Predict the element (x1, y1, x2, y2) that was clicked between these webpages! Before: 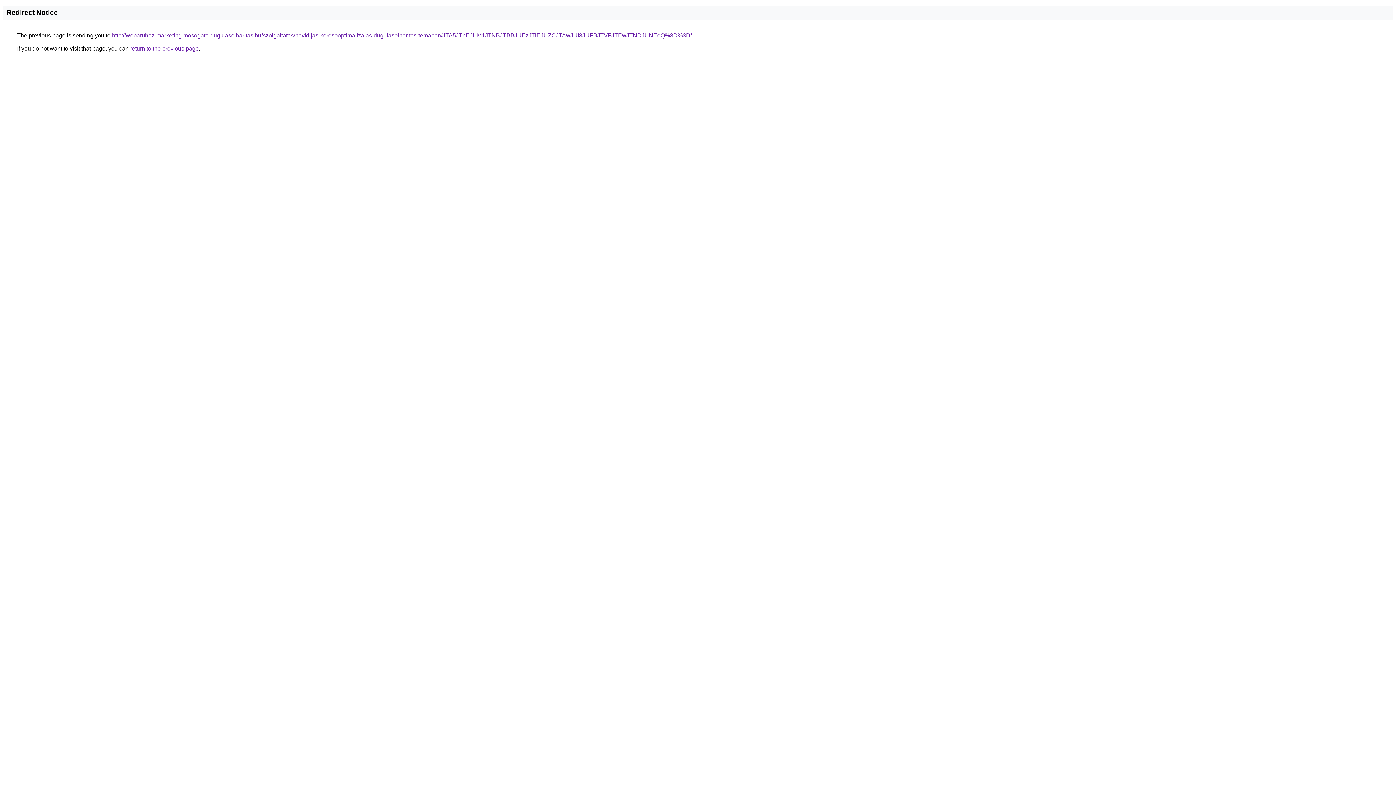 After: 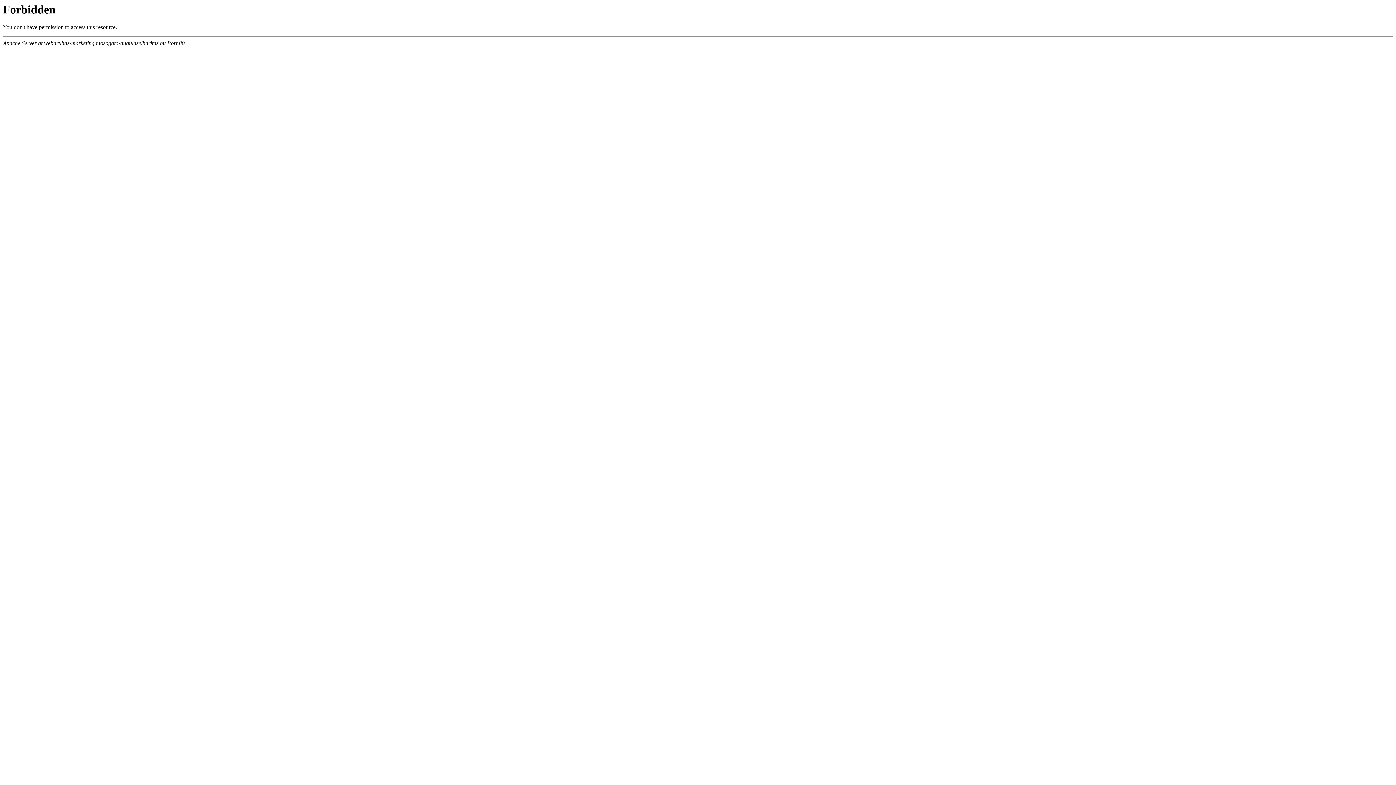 Action: label: http://webaruhaz-marketing.mosogato-dugulaselharitas.hu/szolgaltatas/havidijas-keresooptimalizalas-dugulaselharitas-temaban/JTA5JThEJUM1JTNBJTBBJUEzJTlEJUZCJTAwJUI3JUFBJTVFJTEwJTNDJUNEeQ%3D%3D/ bbox: (112, 32, 692, 38)